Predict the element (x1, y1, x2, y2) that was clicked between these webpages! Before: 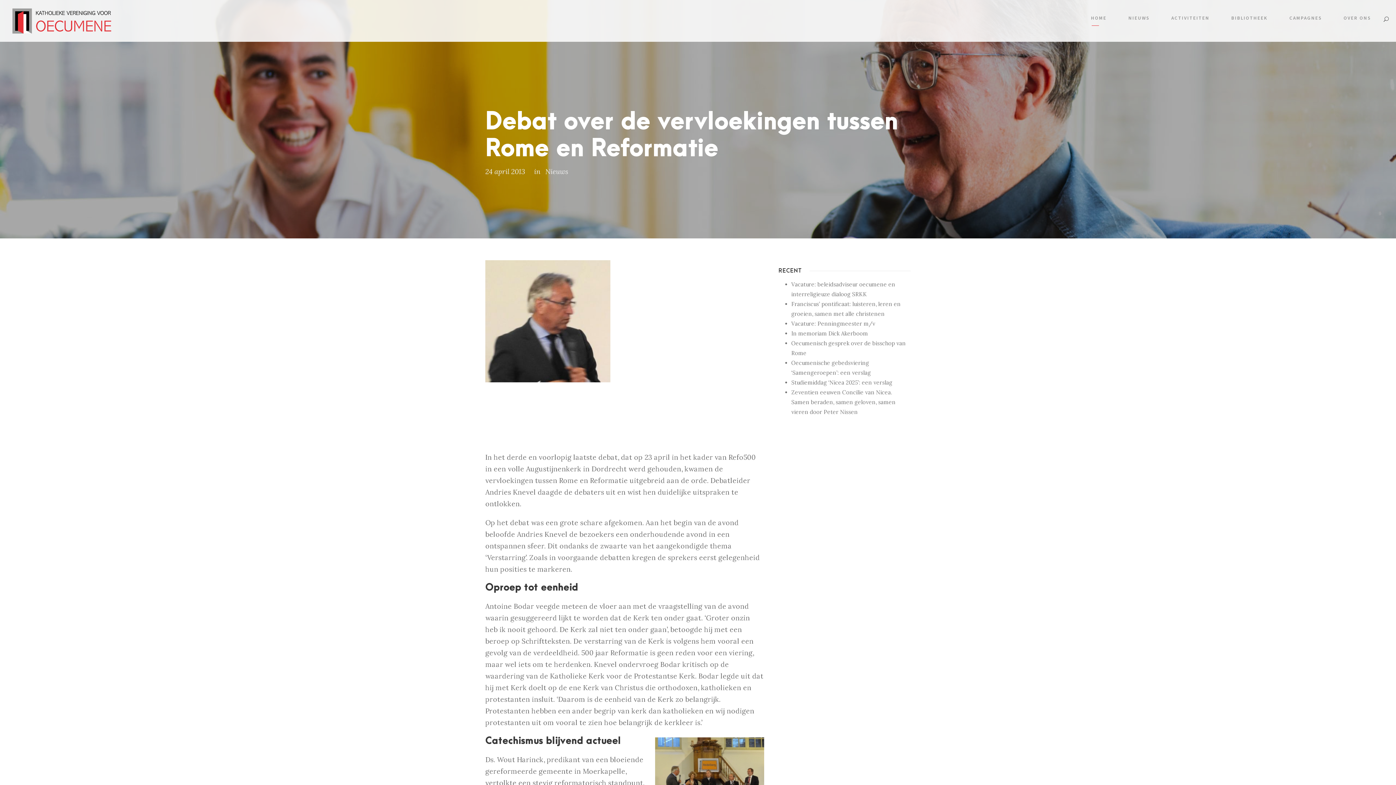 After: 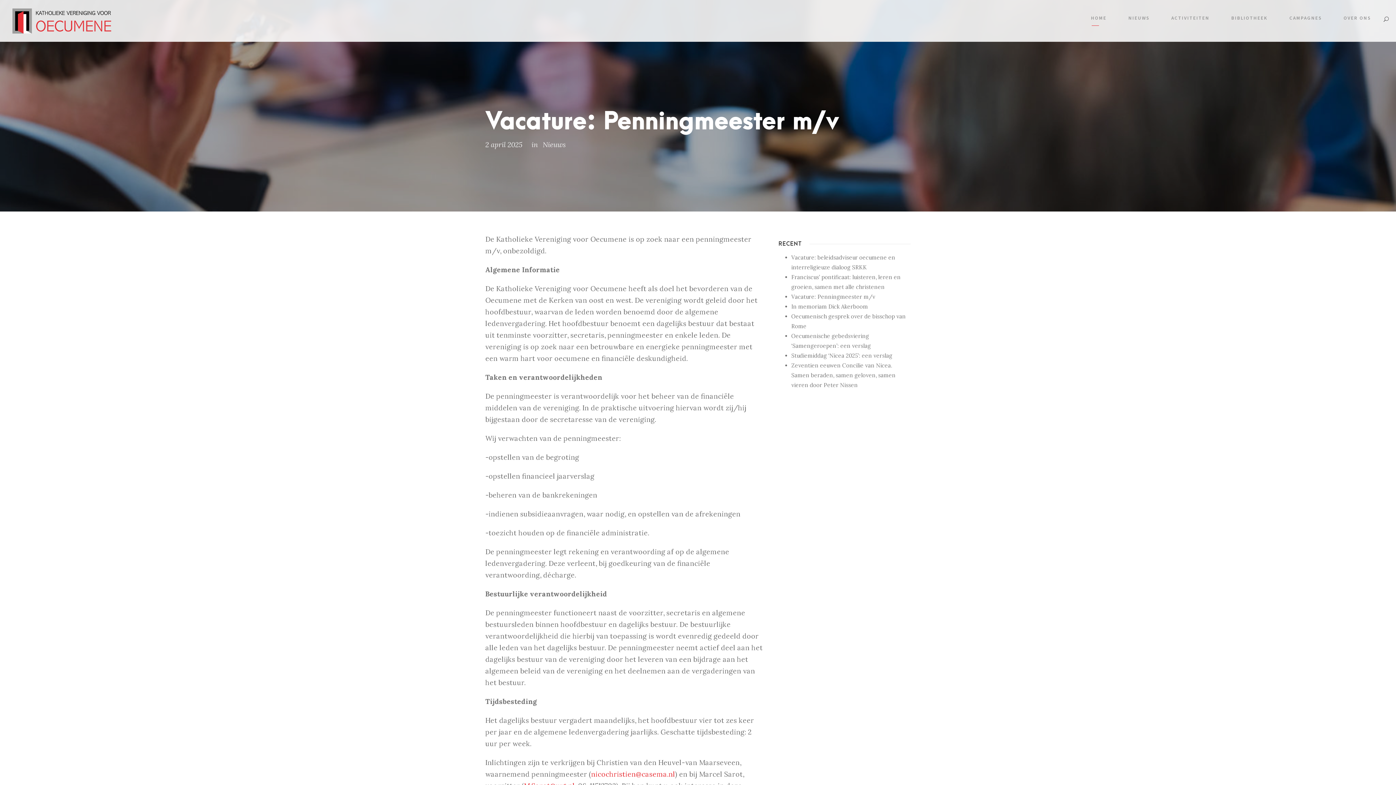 Action: label: Vacature: Penningmeester m/v bbox: (791, 320, 875, 327)